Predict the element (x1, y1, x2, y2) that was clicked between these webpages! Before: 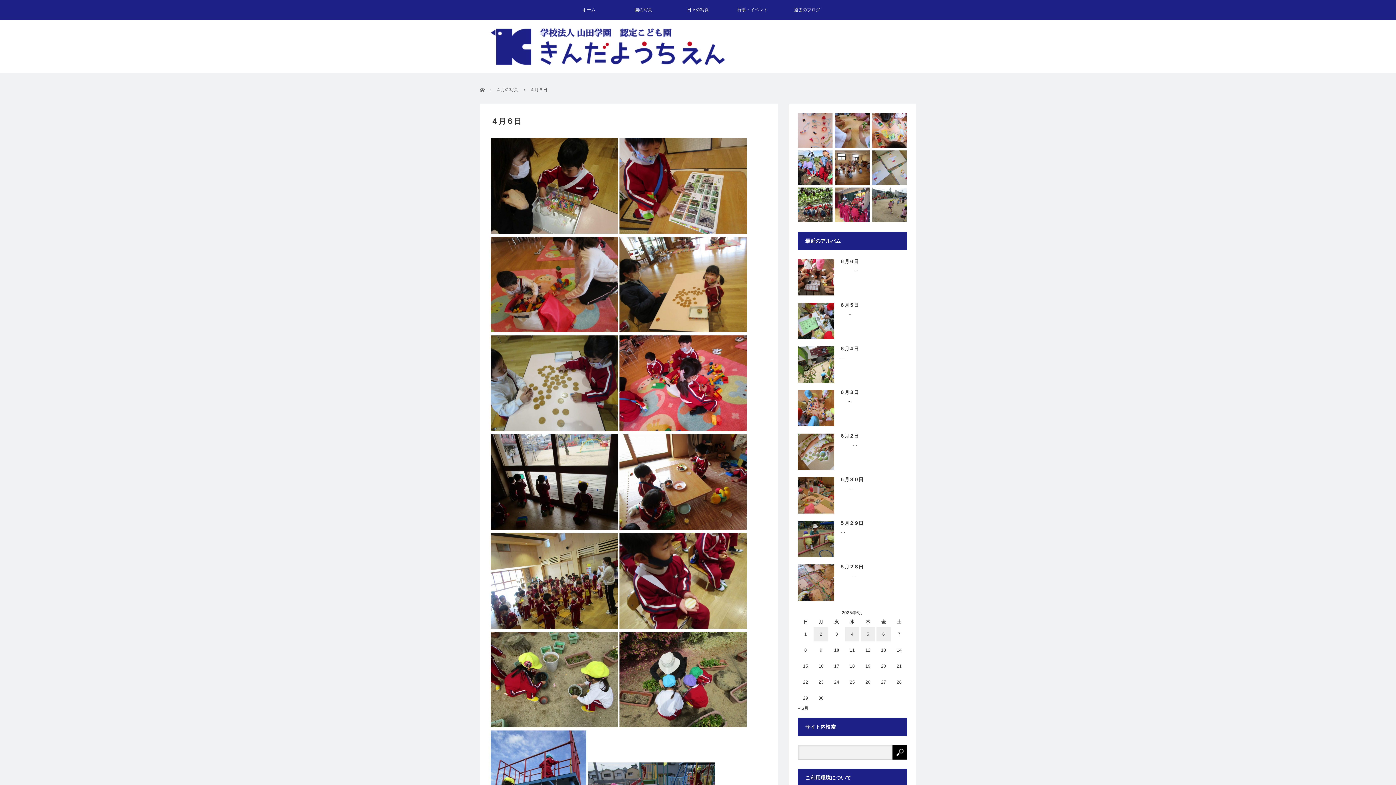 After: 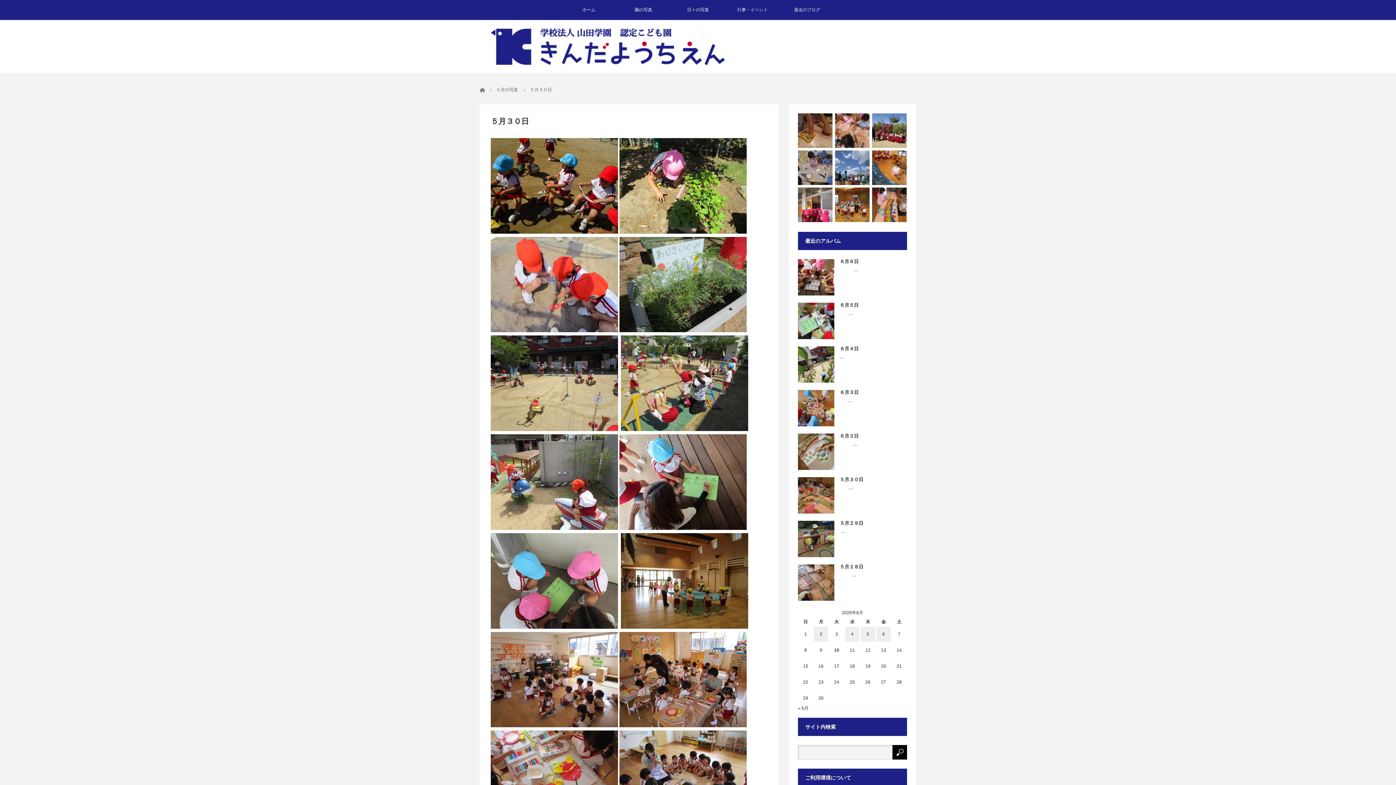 Action: bbox: (798, 477, 834, 513)